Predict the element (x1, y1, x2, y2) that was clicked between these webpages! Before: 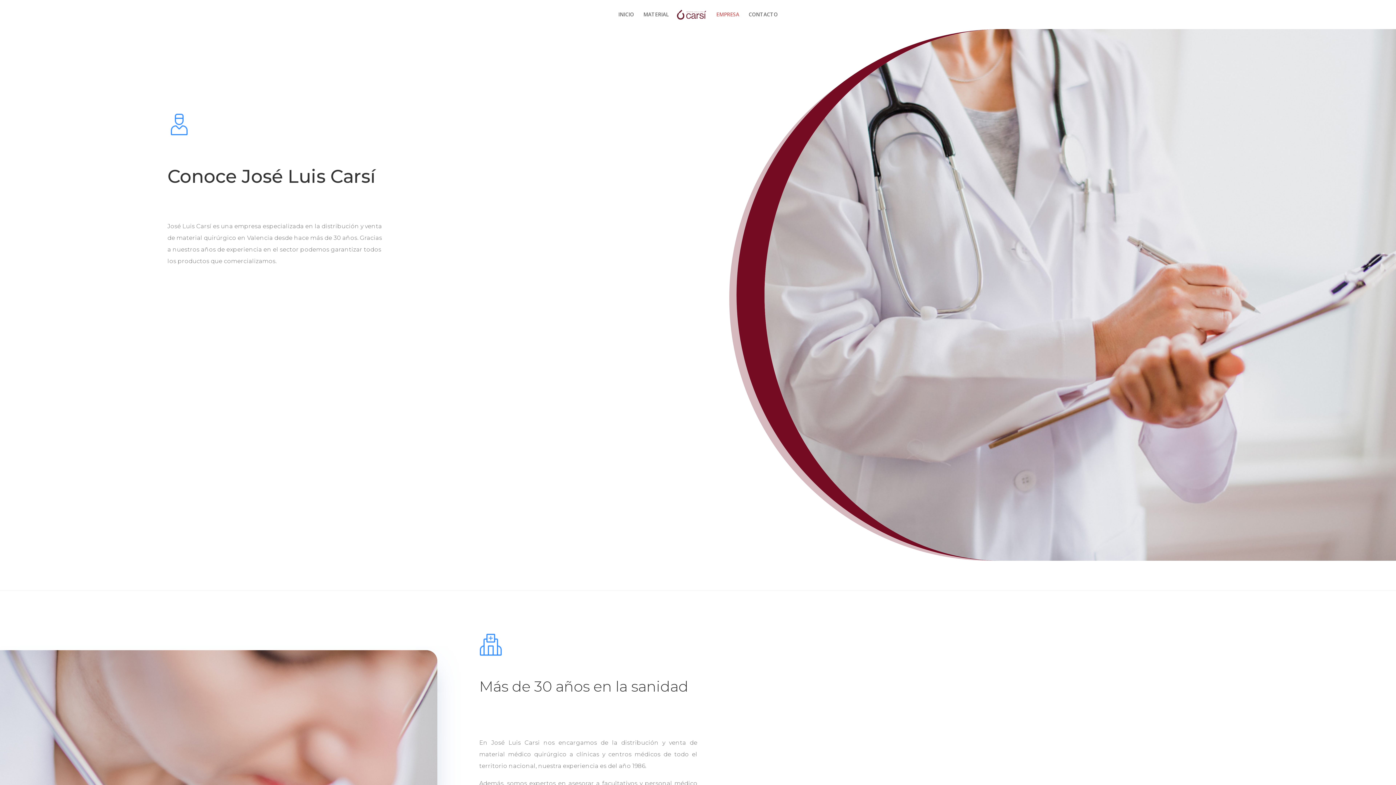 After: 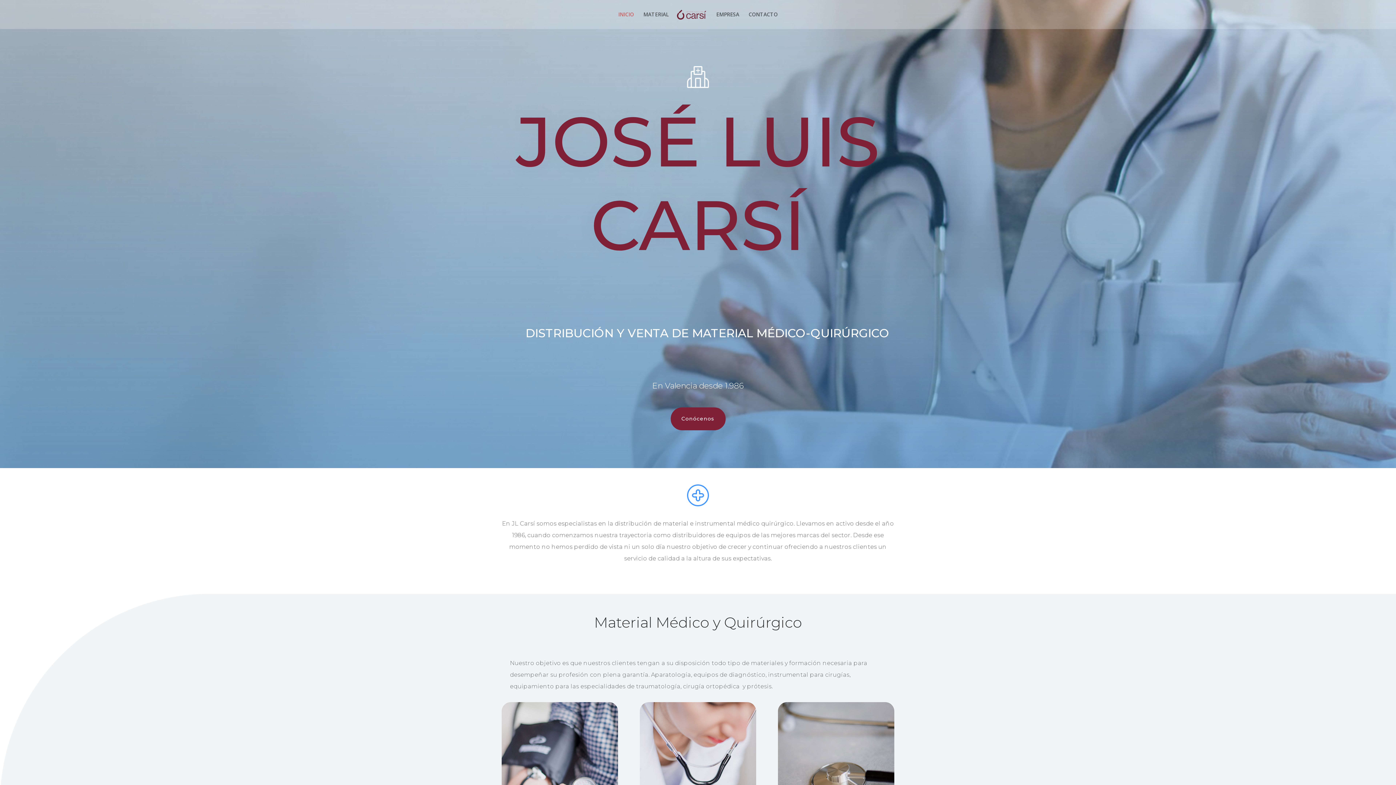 Action: label: INICIO bbox: (618, 12, 634, 29)